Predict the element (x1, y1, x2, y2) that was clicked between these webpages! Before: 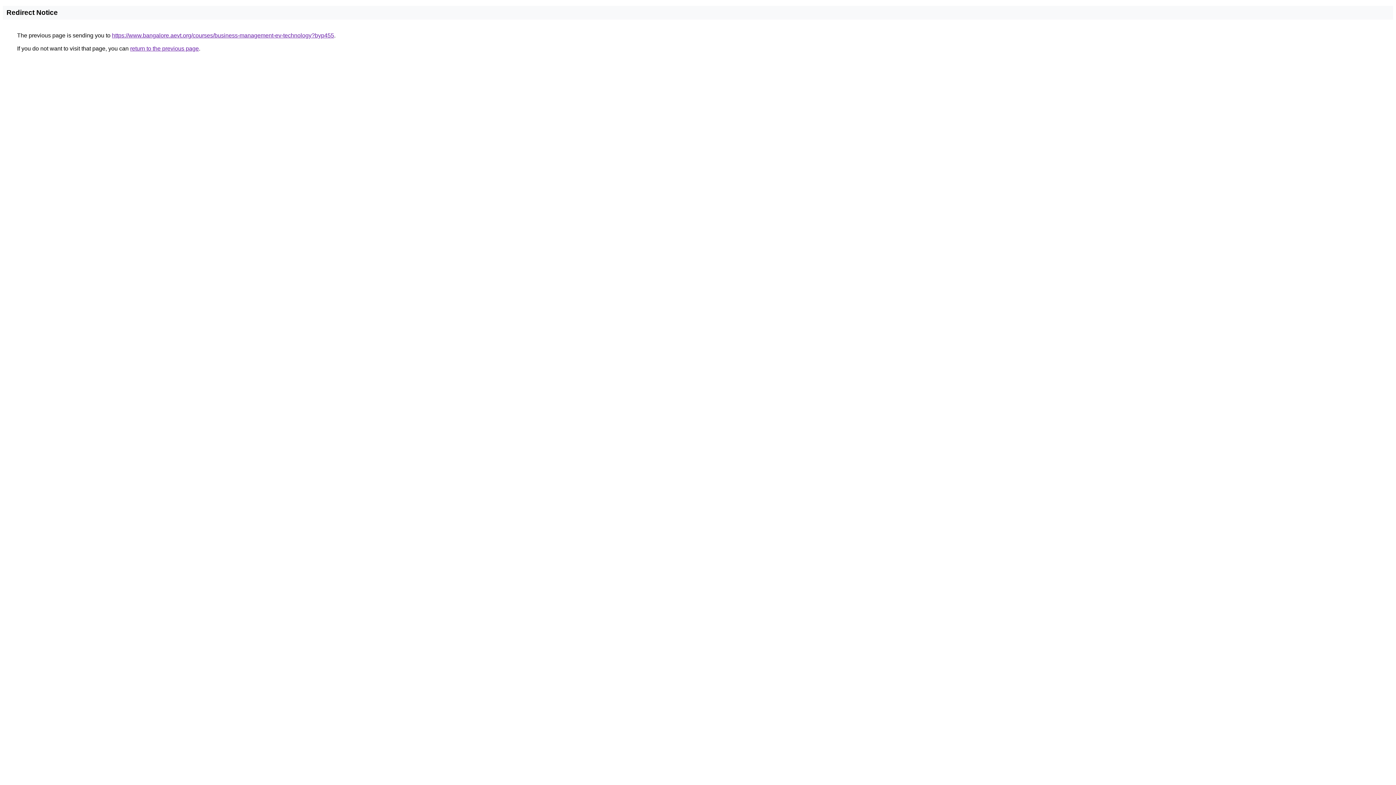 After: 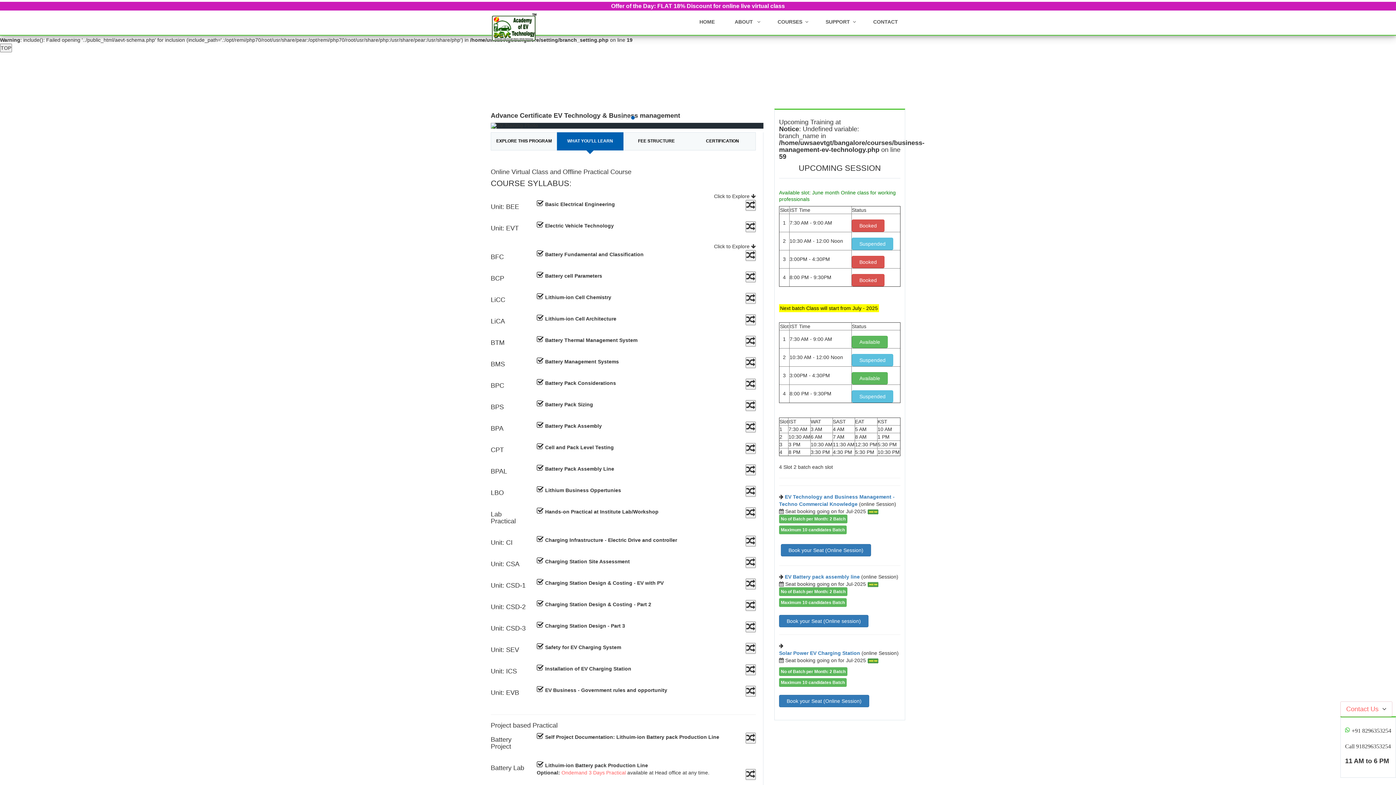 Action: bbox: (112, 32, 334, 38) label: https://www.bangalore.aevt.org/courses/business-management-ev-technology?byp455